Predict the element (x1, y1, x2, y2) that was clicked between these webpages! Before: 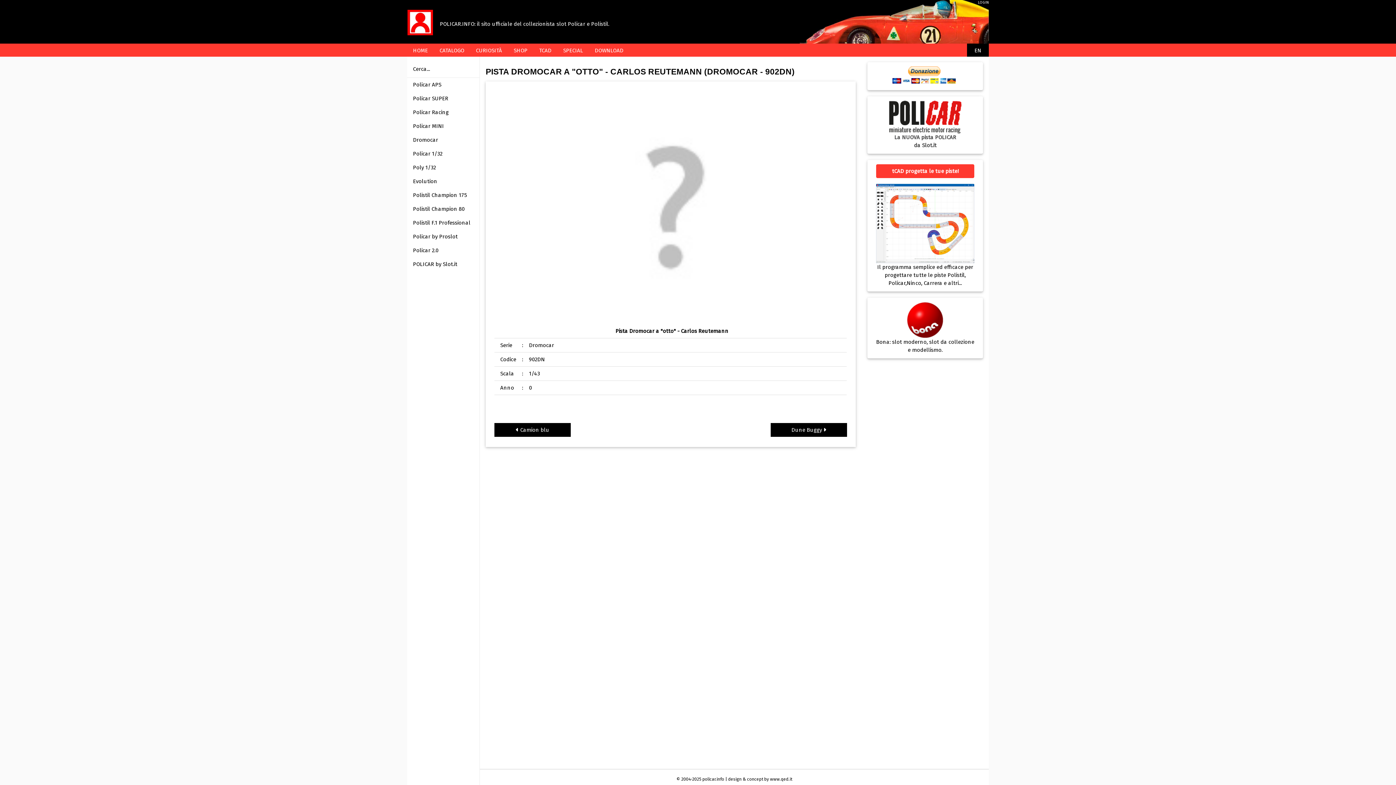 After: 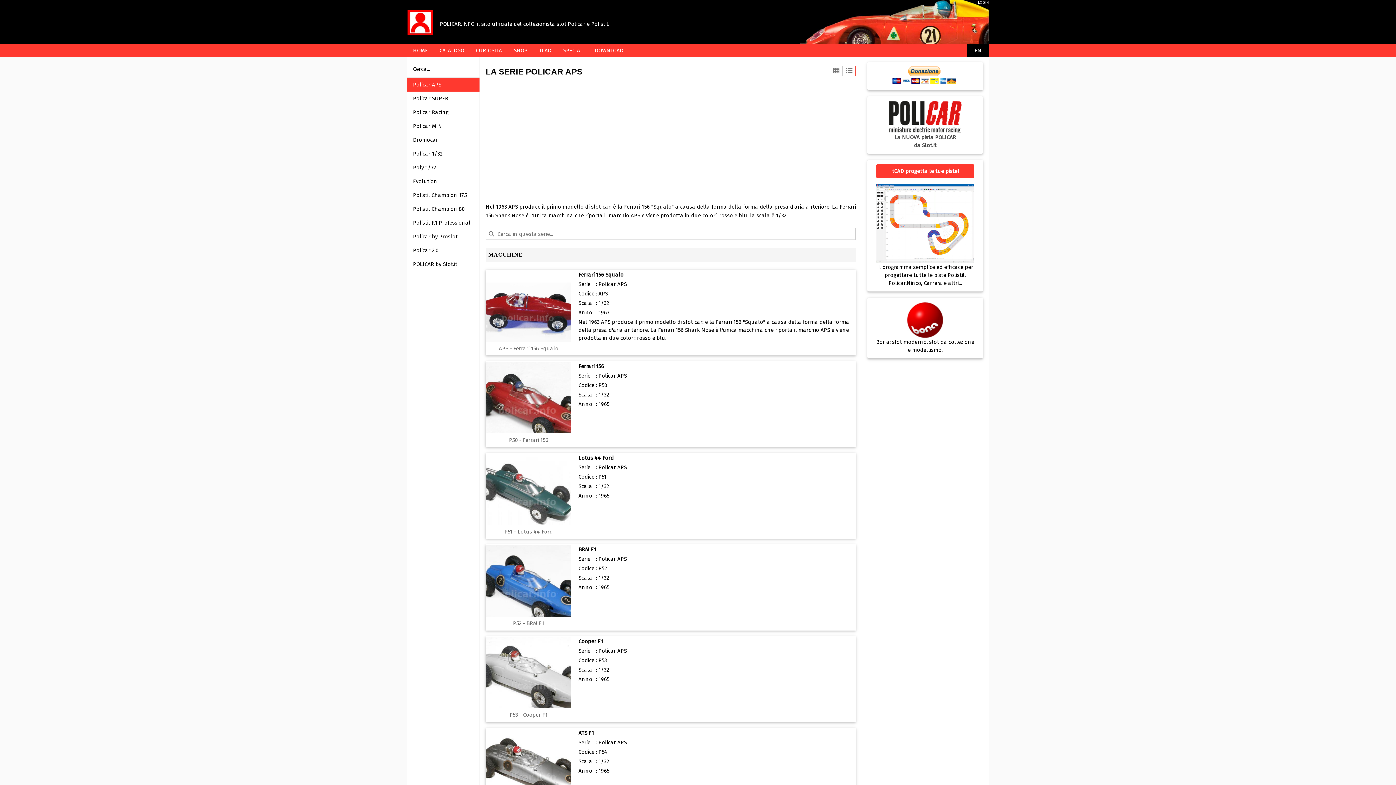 Action: bbox: (407, 77, 479, 91) label: Policar APS